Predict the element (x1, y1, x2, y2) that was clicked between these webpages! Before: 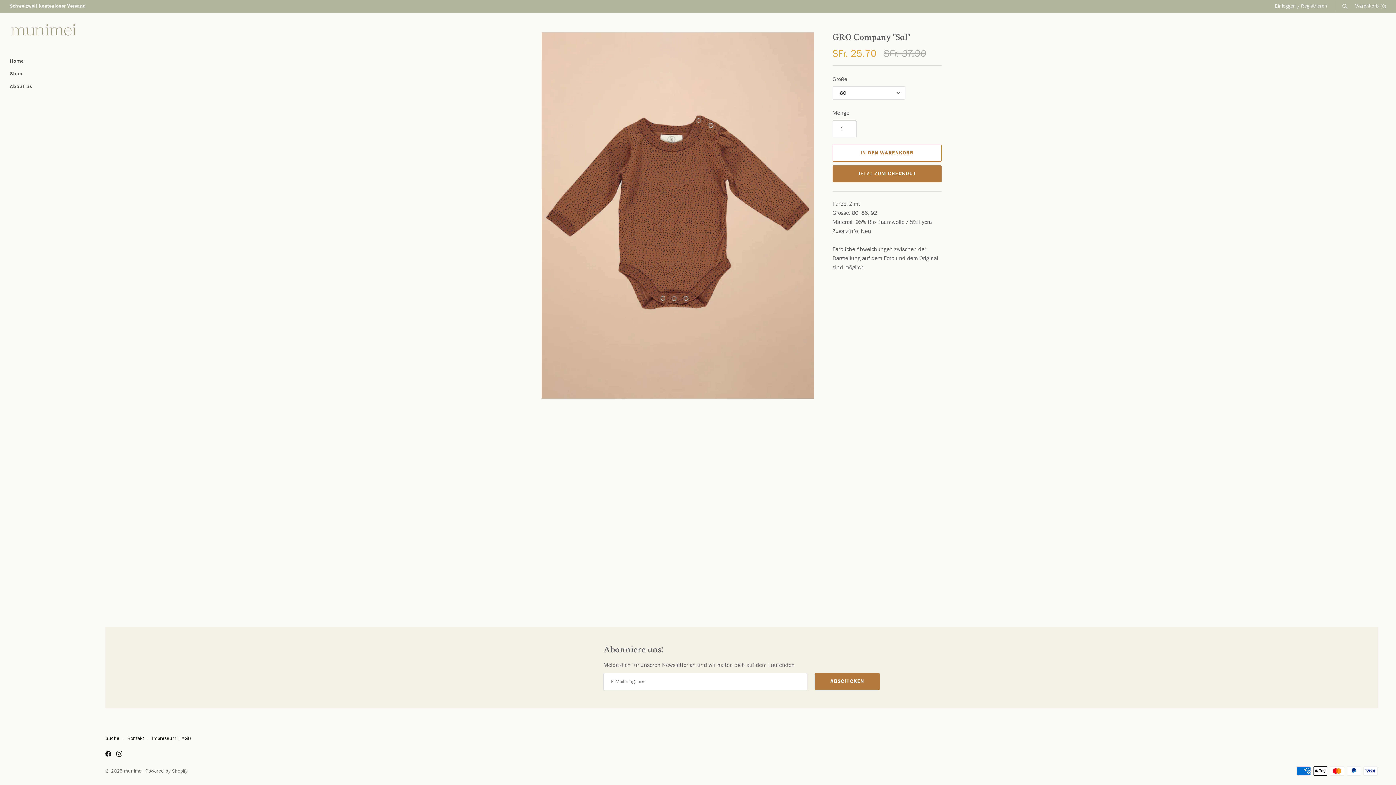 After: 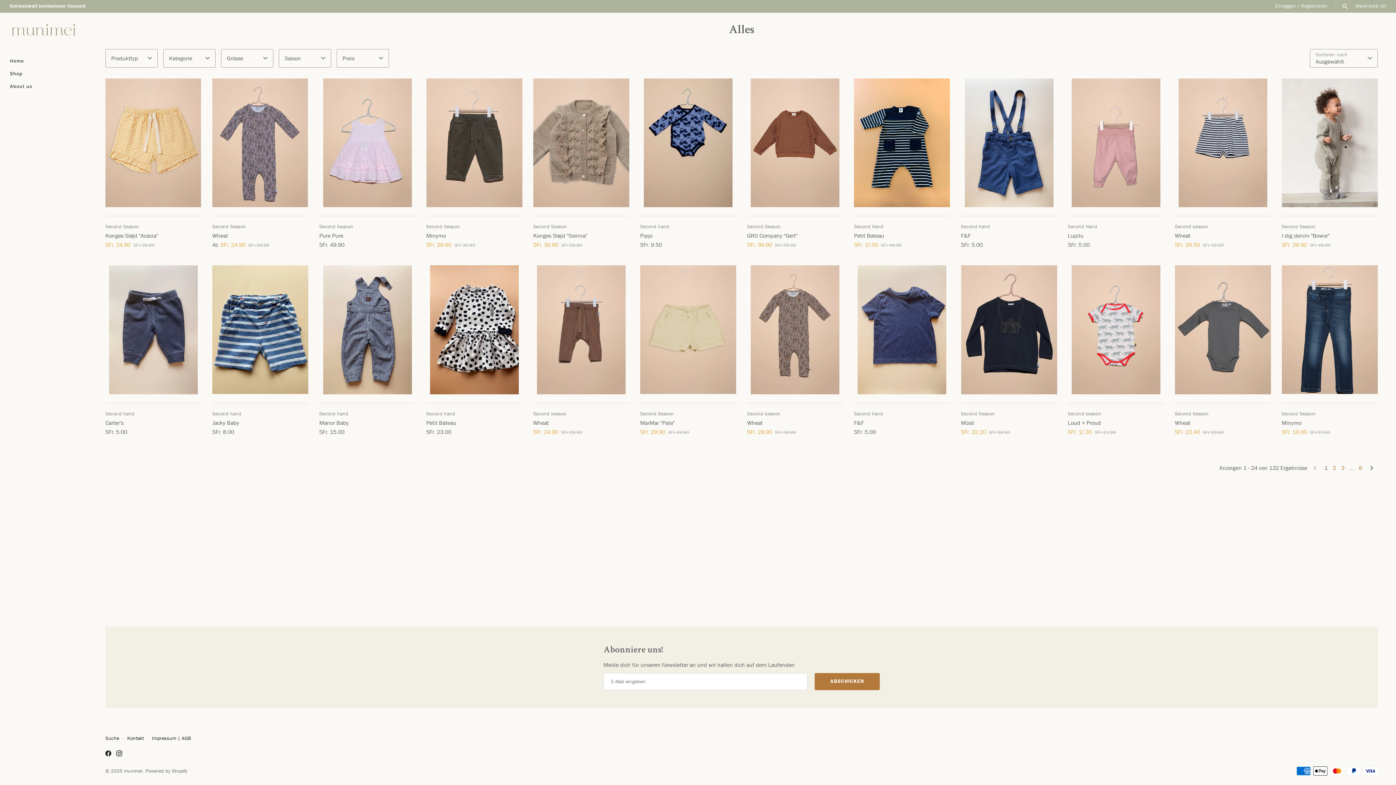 Action: bbox: (9, 67, 77, 80) label: Shop